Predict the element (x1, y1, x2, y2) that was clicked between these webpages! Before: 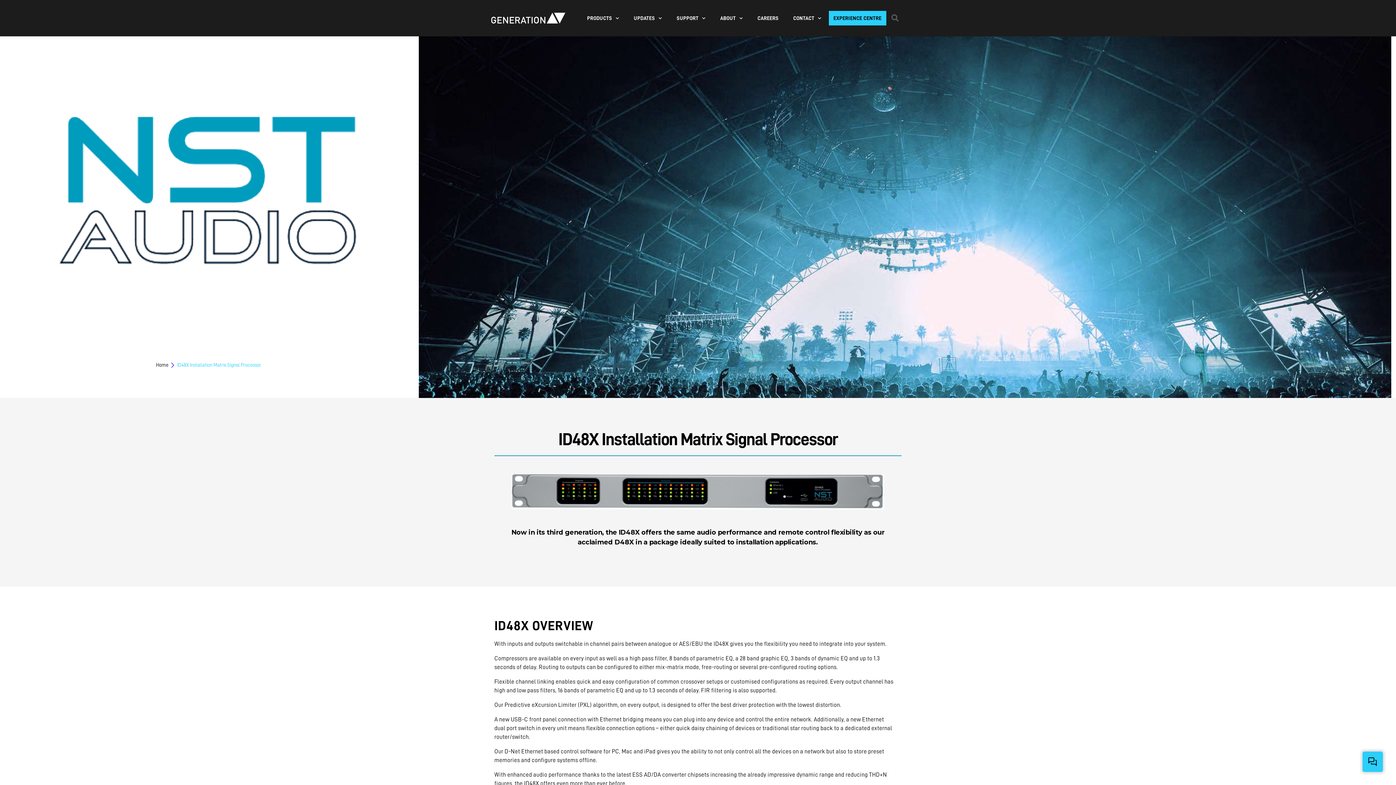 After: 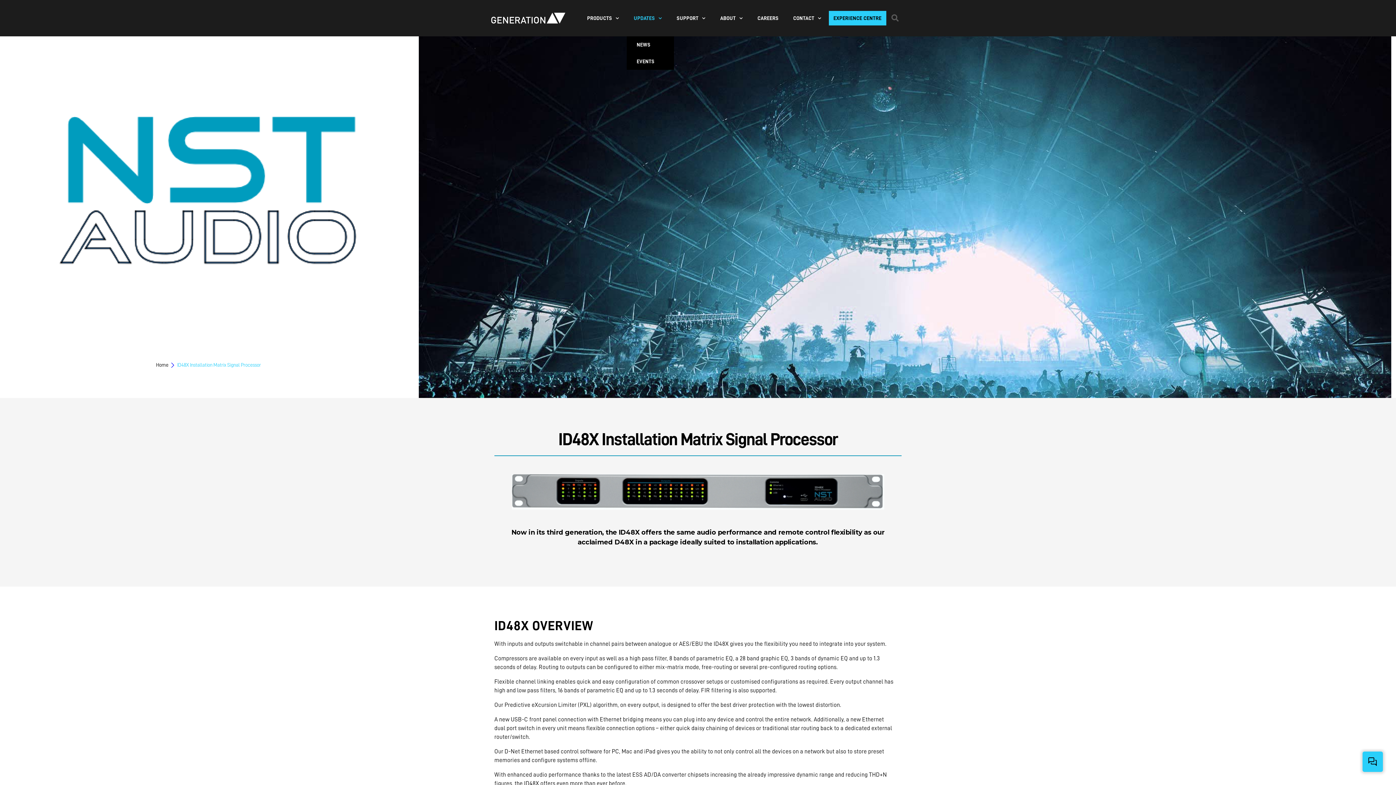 Action: bbox: (626, 0, 669, 36) label: UPDATES